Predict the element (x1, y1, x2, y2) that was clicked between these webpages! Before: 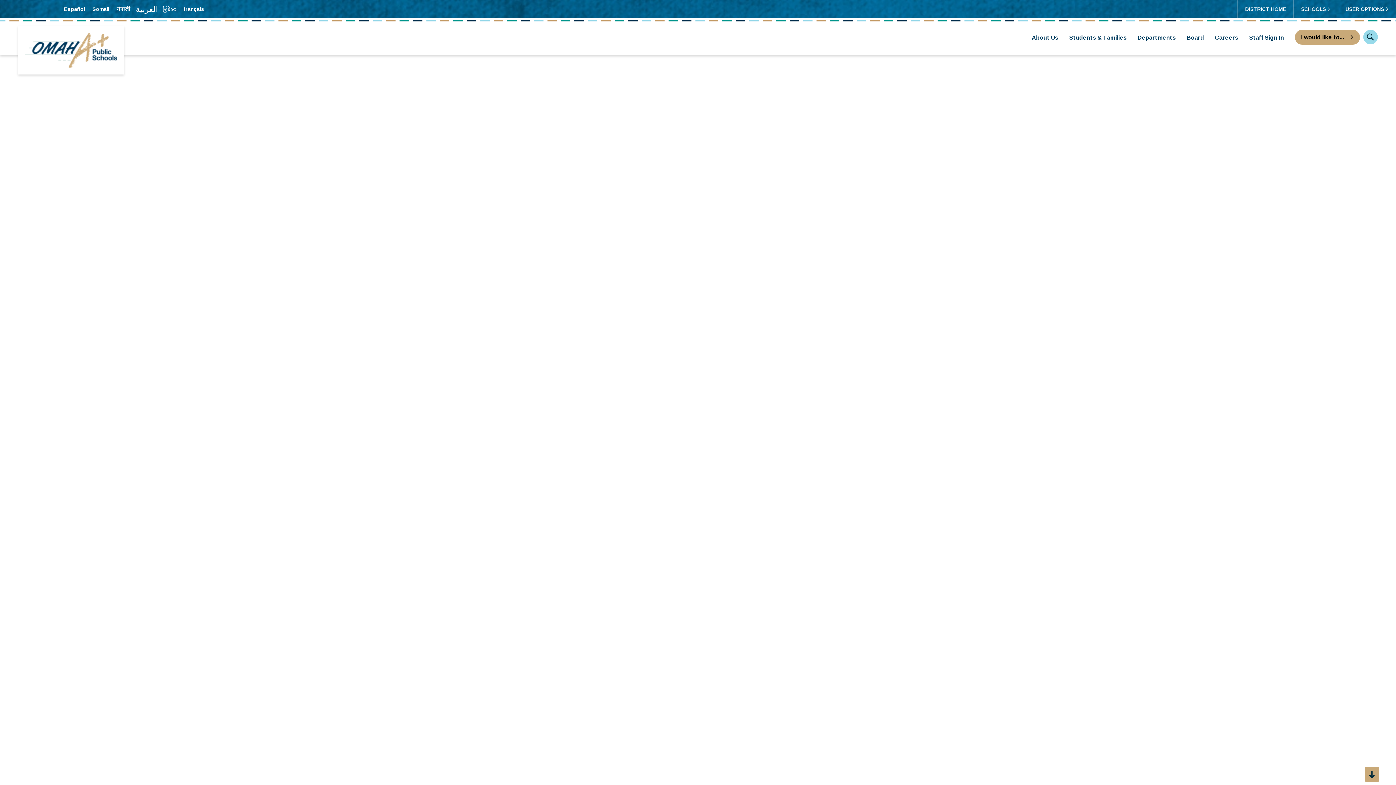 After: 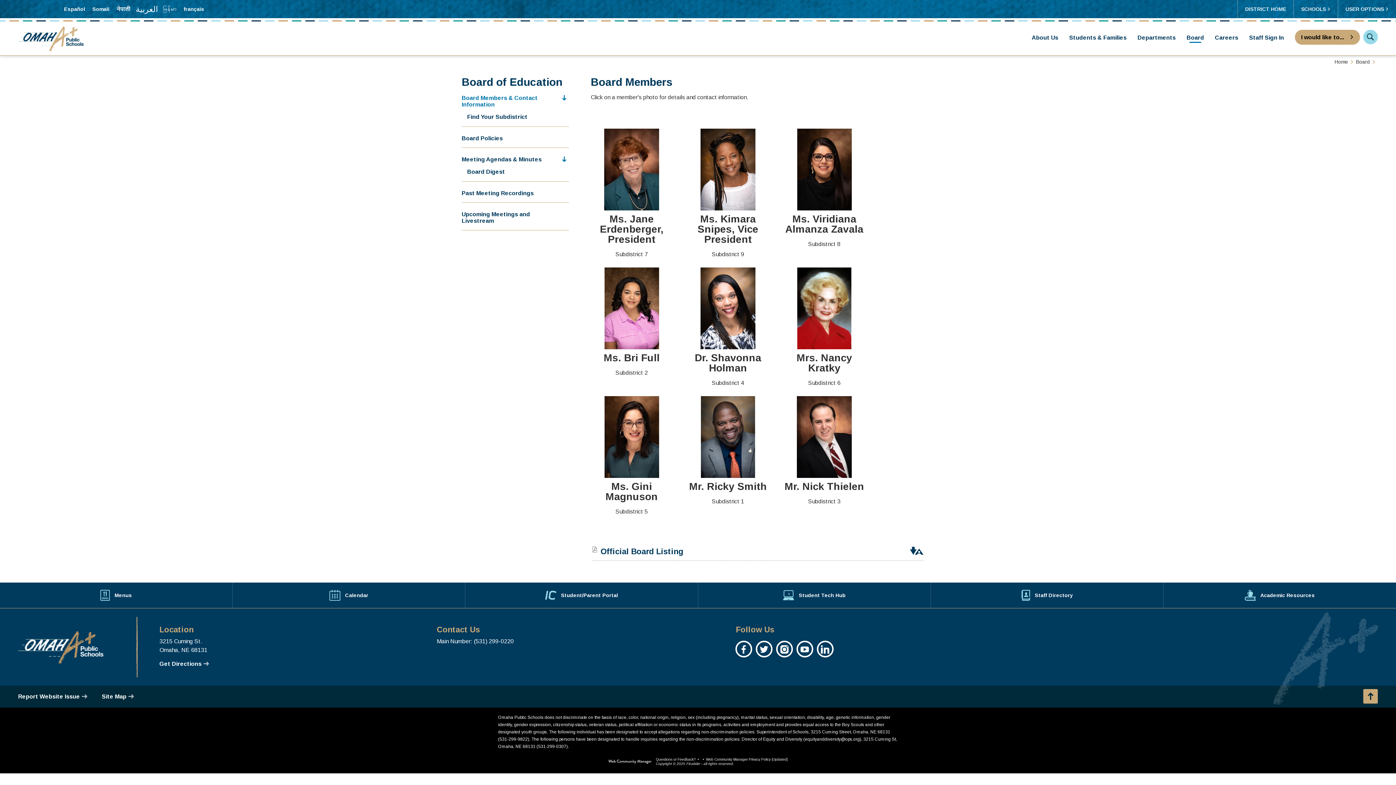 Action: bbox: (1181, 28, 1209, 48) label: Board